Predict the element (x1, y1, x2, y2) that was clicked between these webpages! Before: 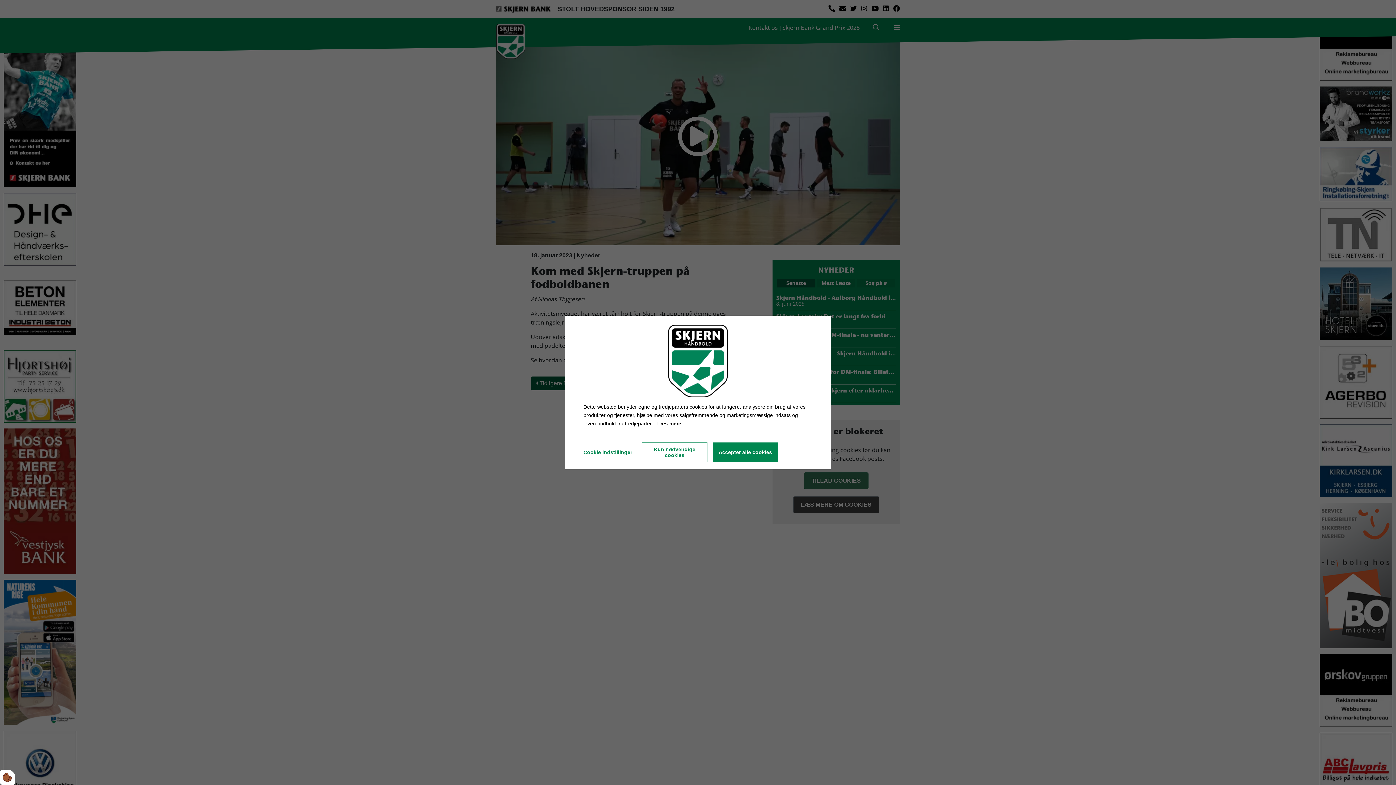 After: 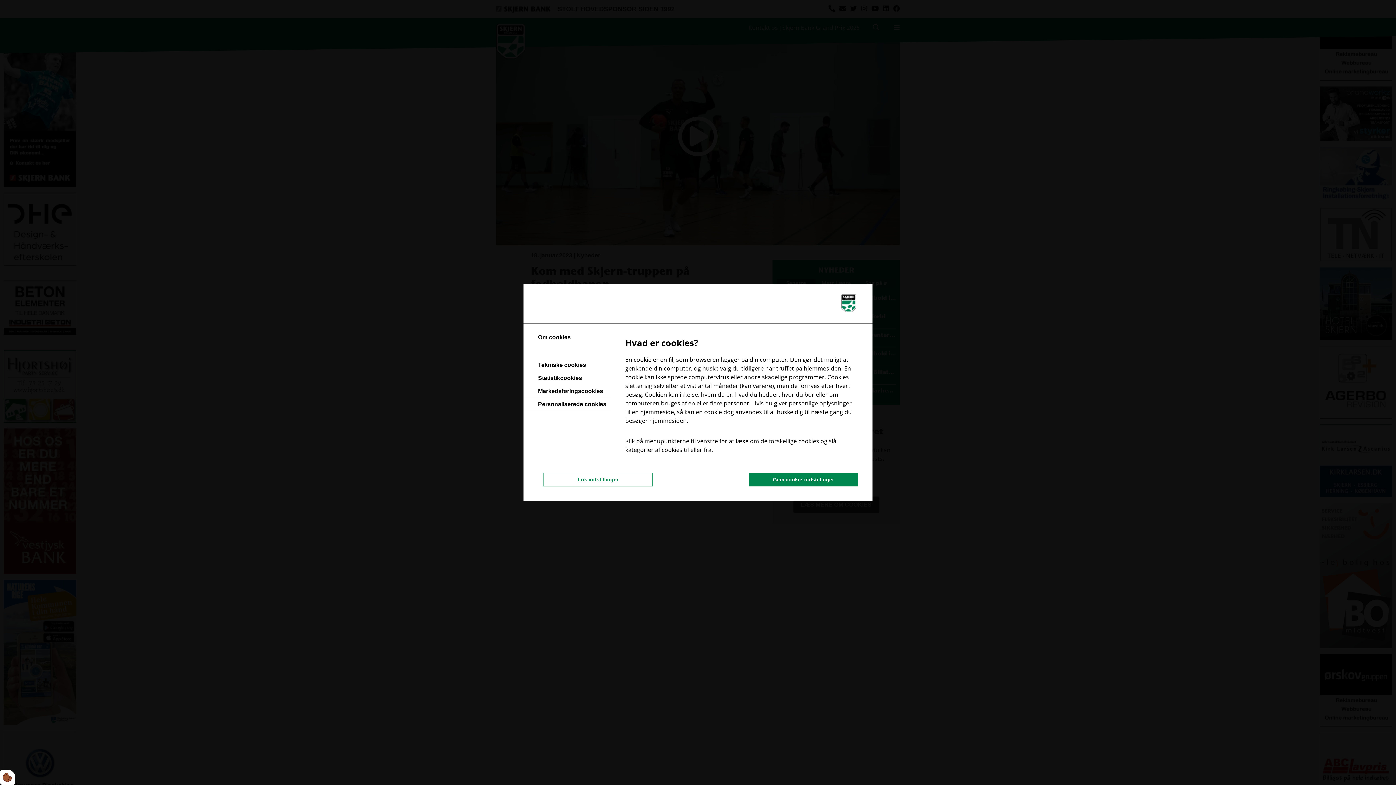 Action: label: Cookie indstillinger bbox: (578, 444, 632, 460)